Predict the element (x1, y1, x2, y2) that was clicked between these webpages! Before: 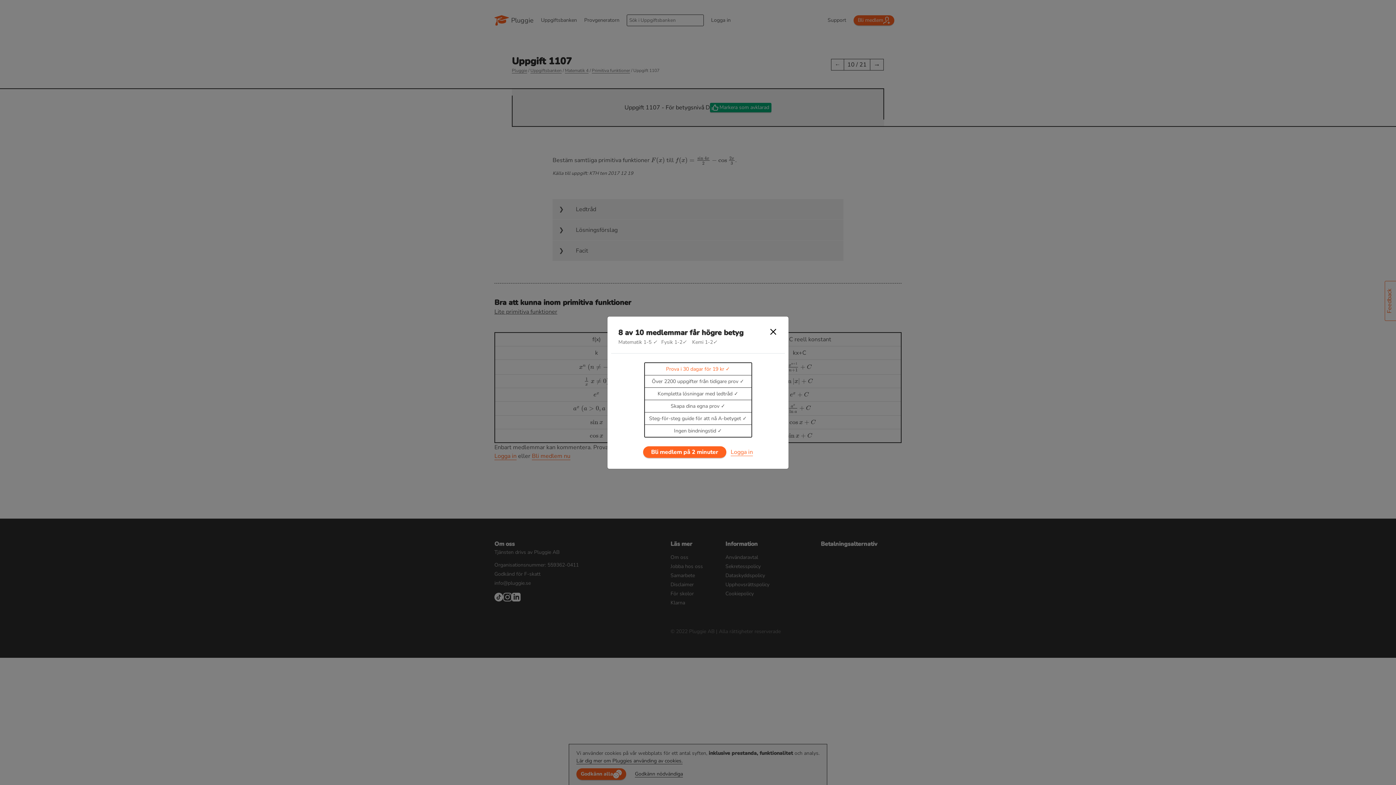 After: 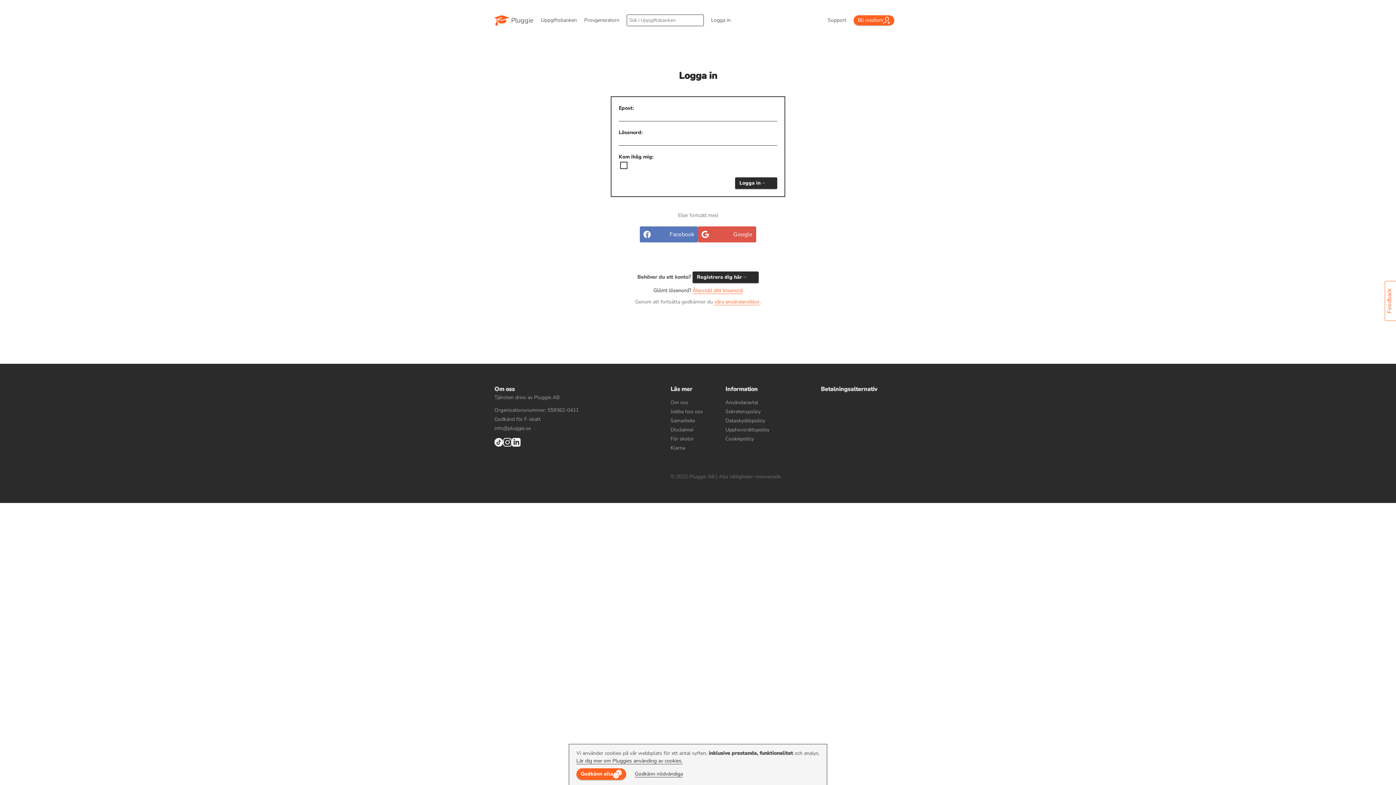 Action: bbox: (643, 446, 726, 458) label: Bli medlem på 2 minuter